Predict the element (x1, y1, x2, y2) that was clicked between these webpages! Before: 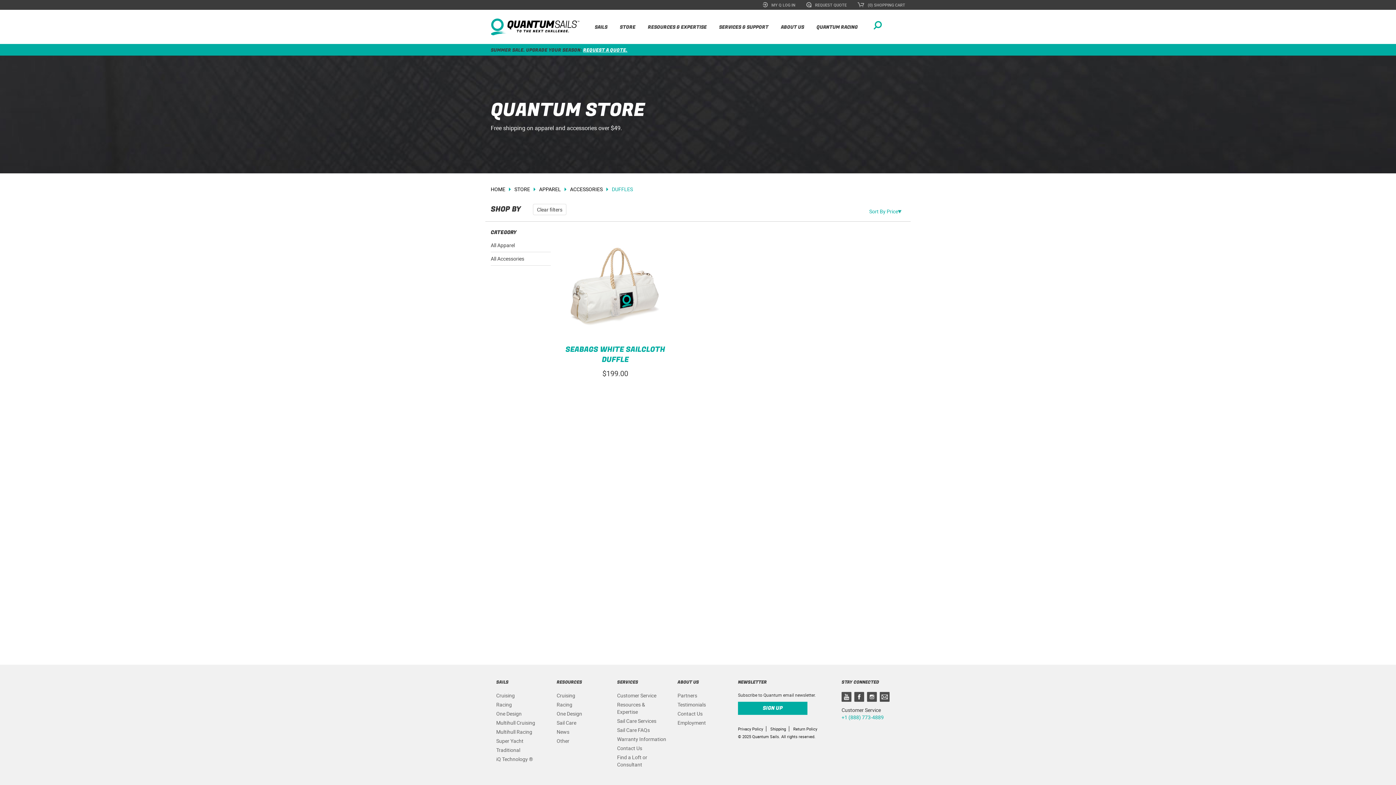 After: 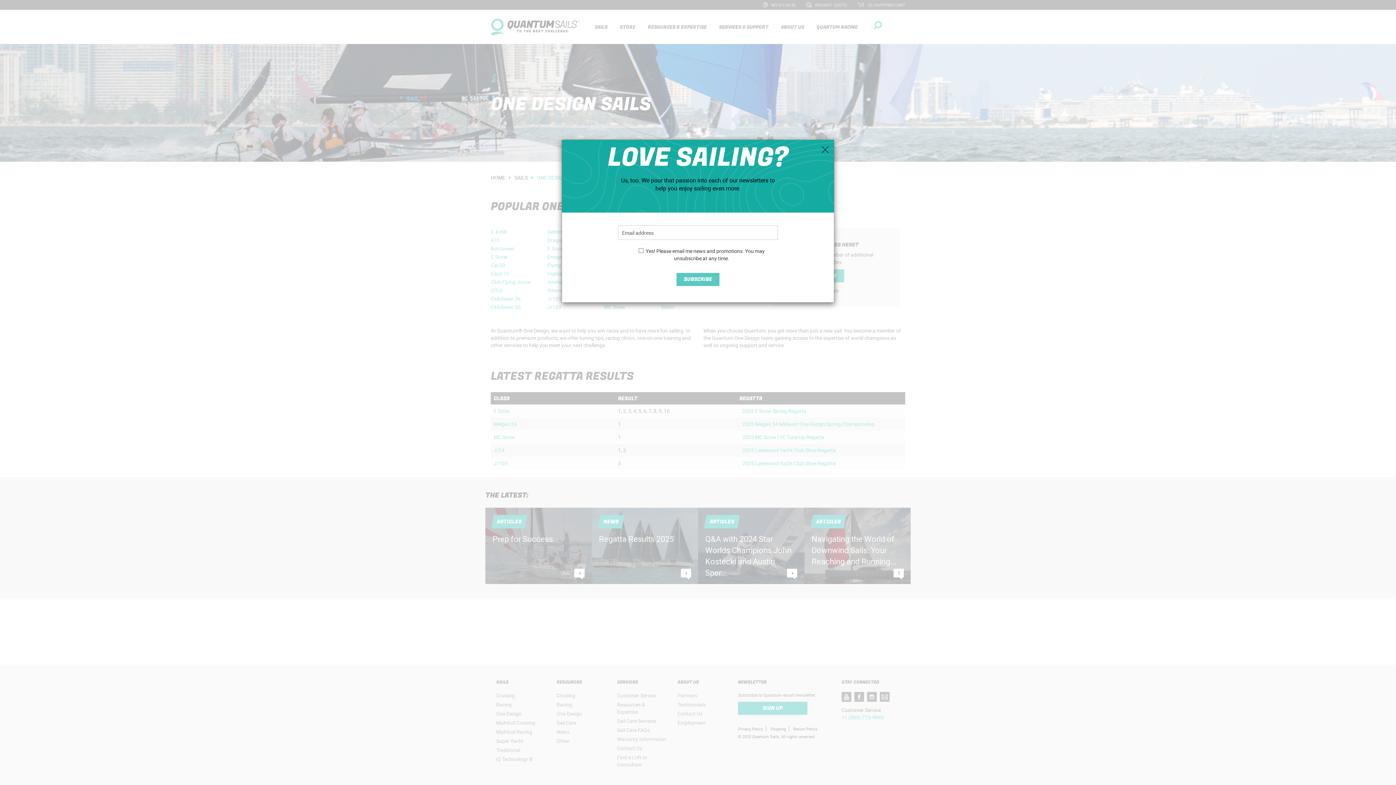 Action: bbox: (496, 710, 545, 717) label: One Design